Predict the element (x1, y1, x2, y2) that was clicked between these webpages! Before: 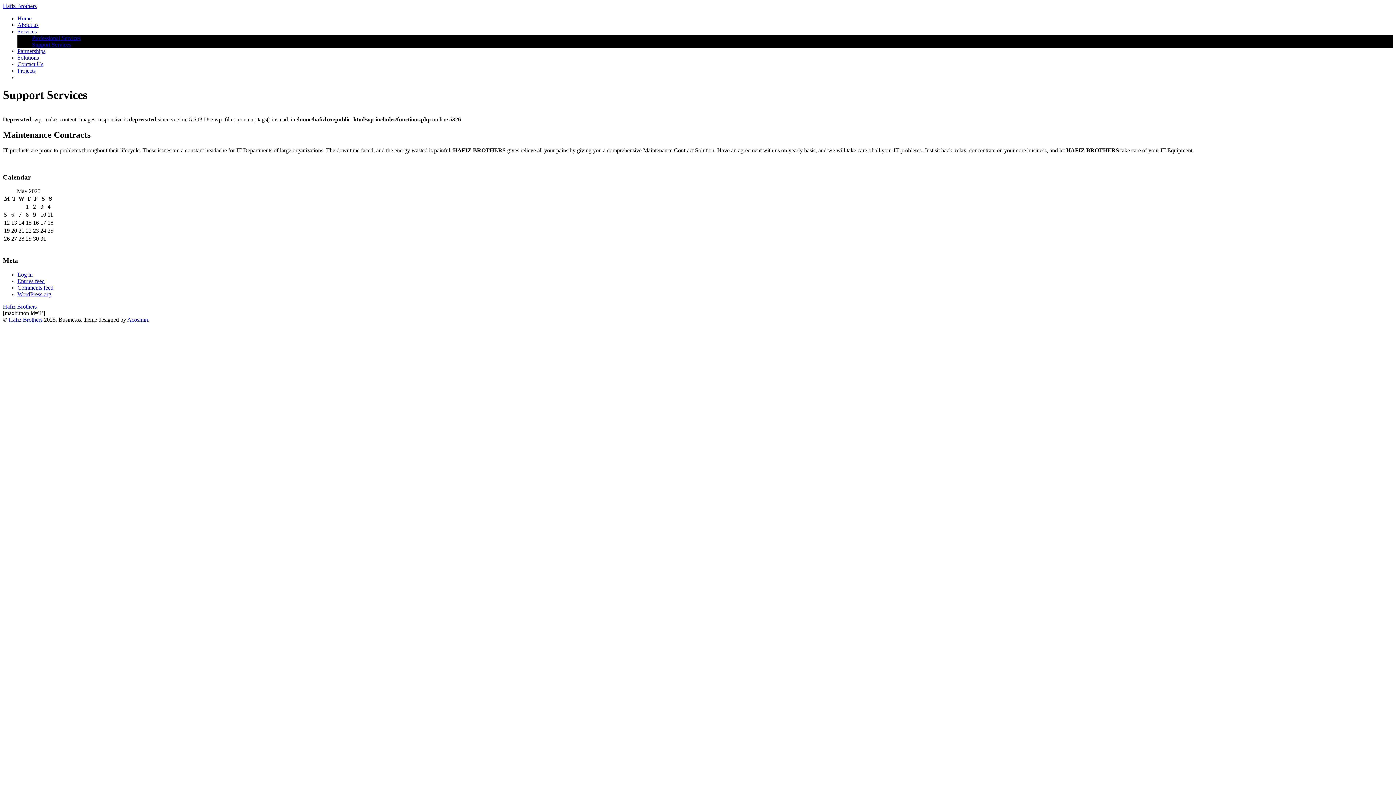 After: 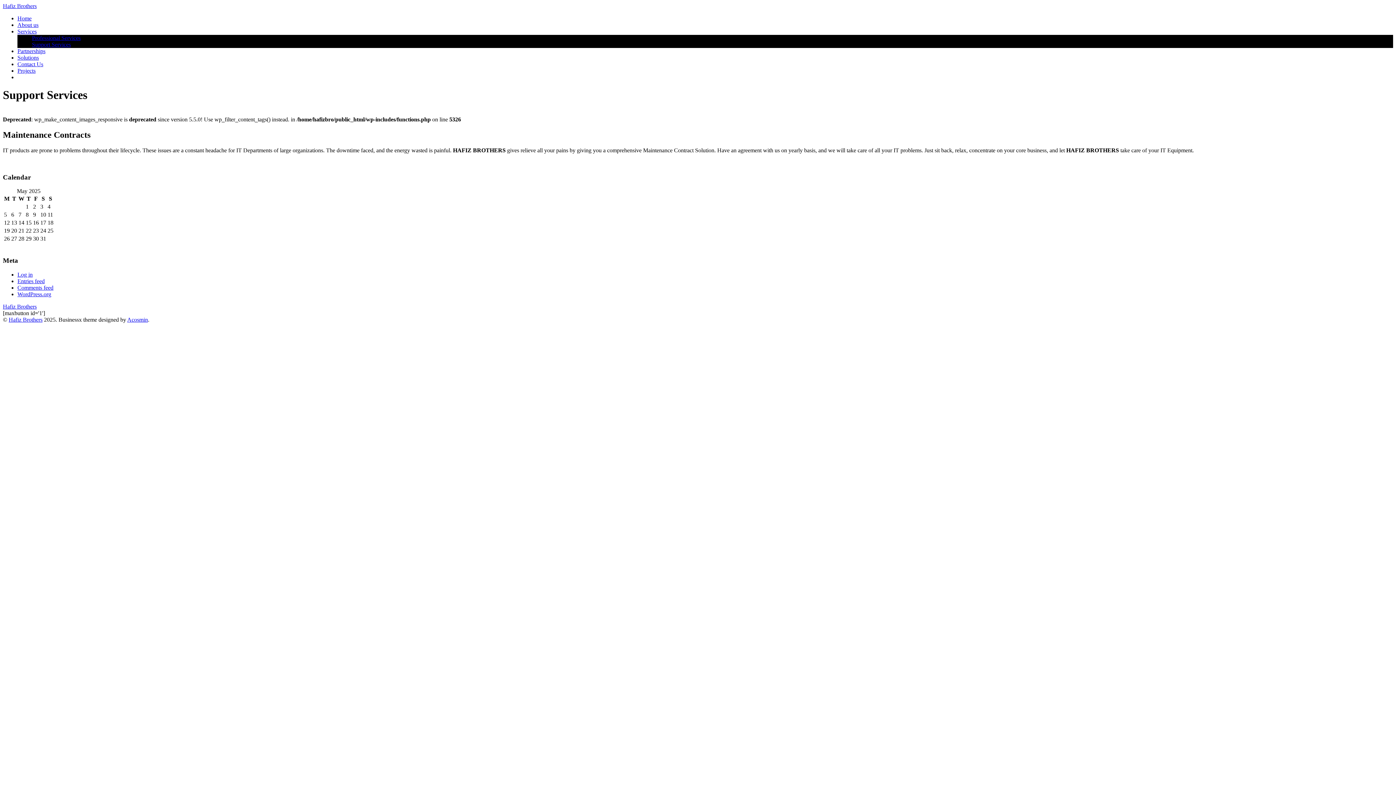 Action: label: Services bbox: (17, 28, 36, 34)